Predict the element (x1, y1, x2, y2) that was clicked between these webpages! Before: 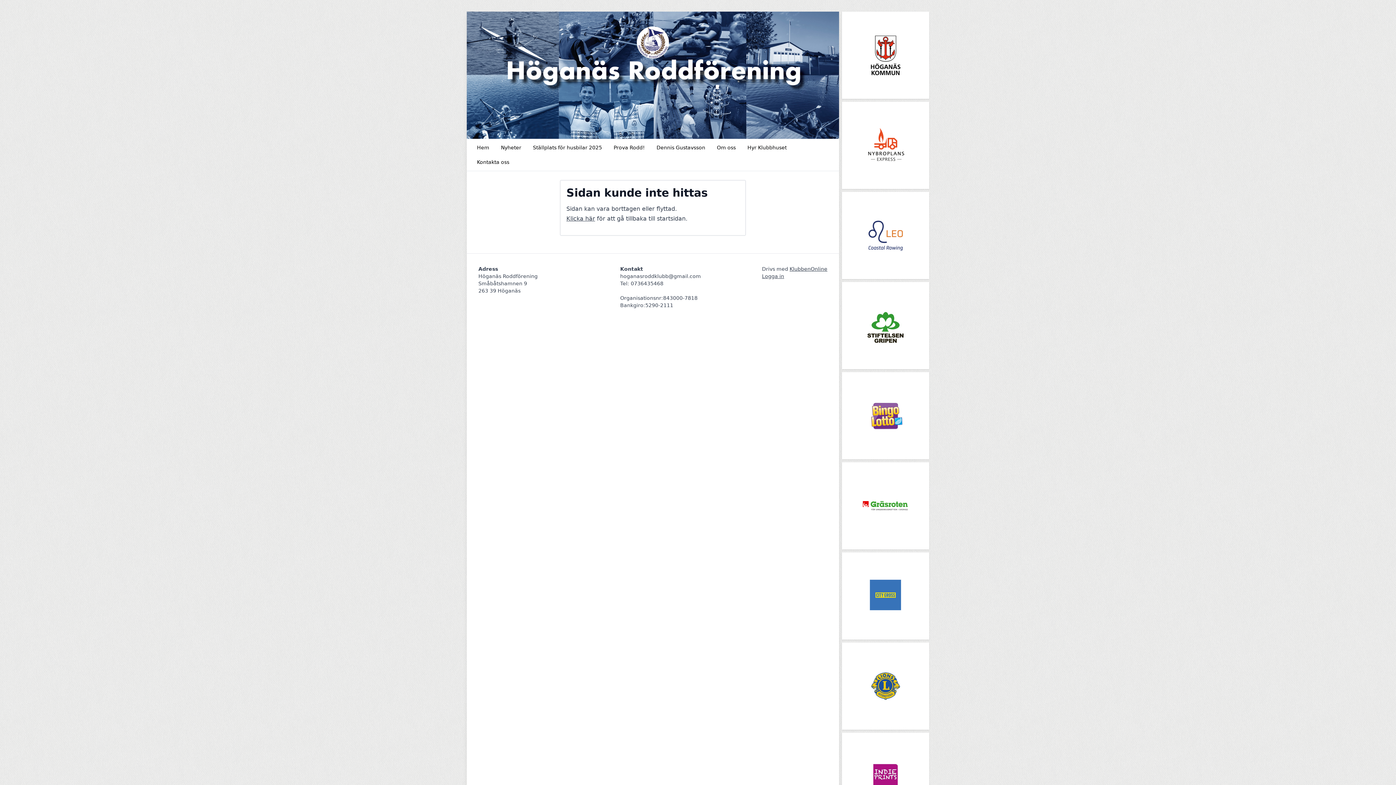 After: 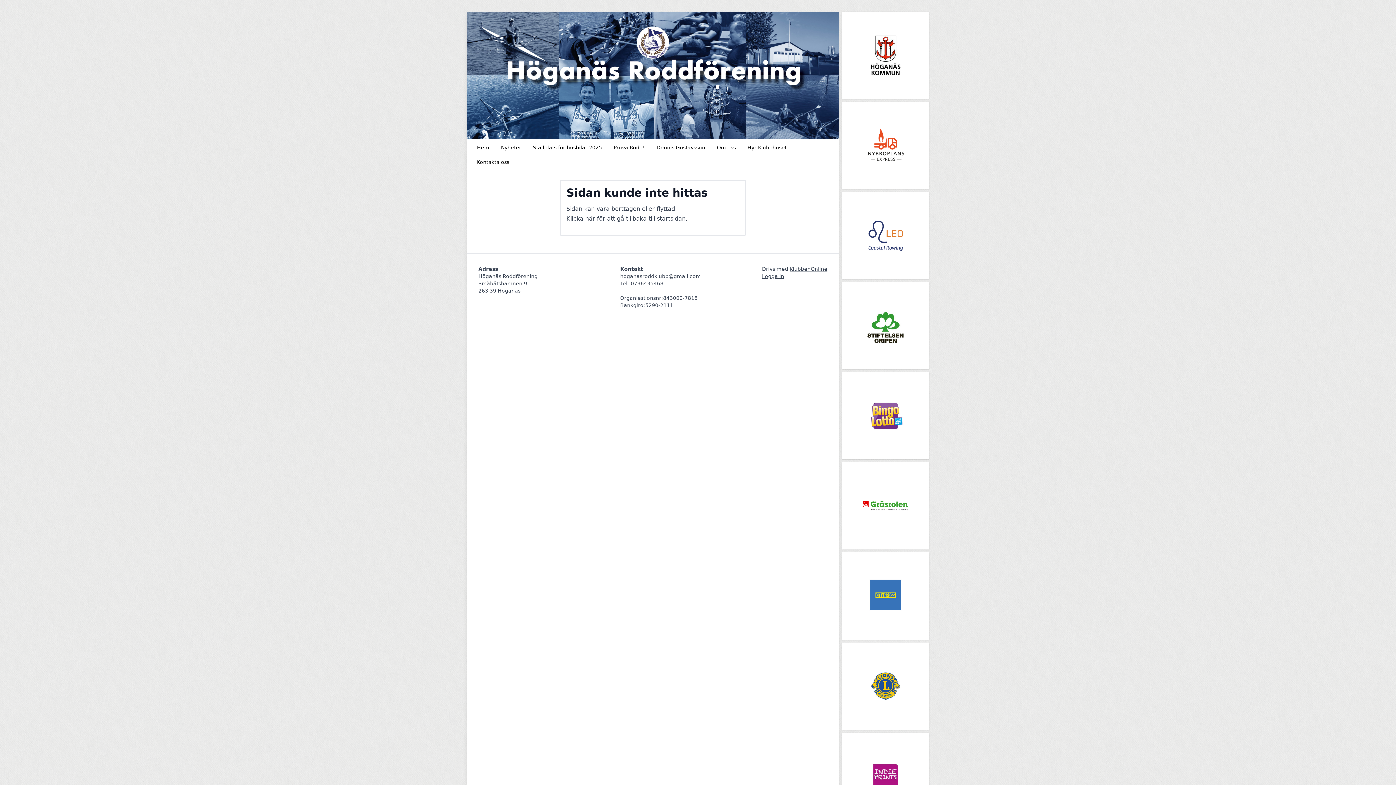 Action: bbox: (842, 11, 929, 98)